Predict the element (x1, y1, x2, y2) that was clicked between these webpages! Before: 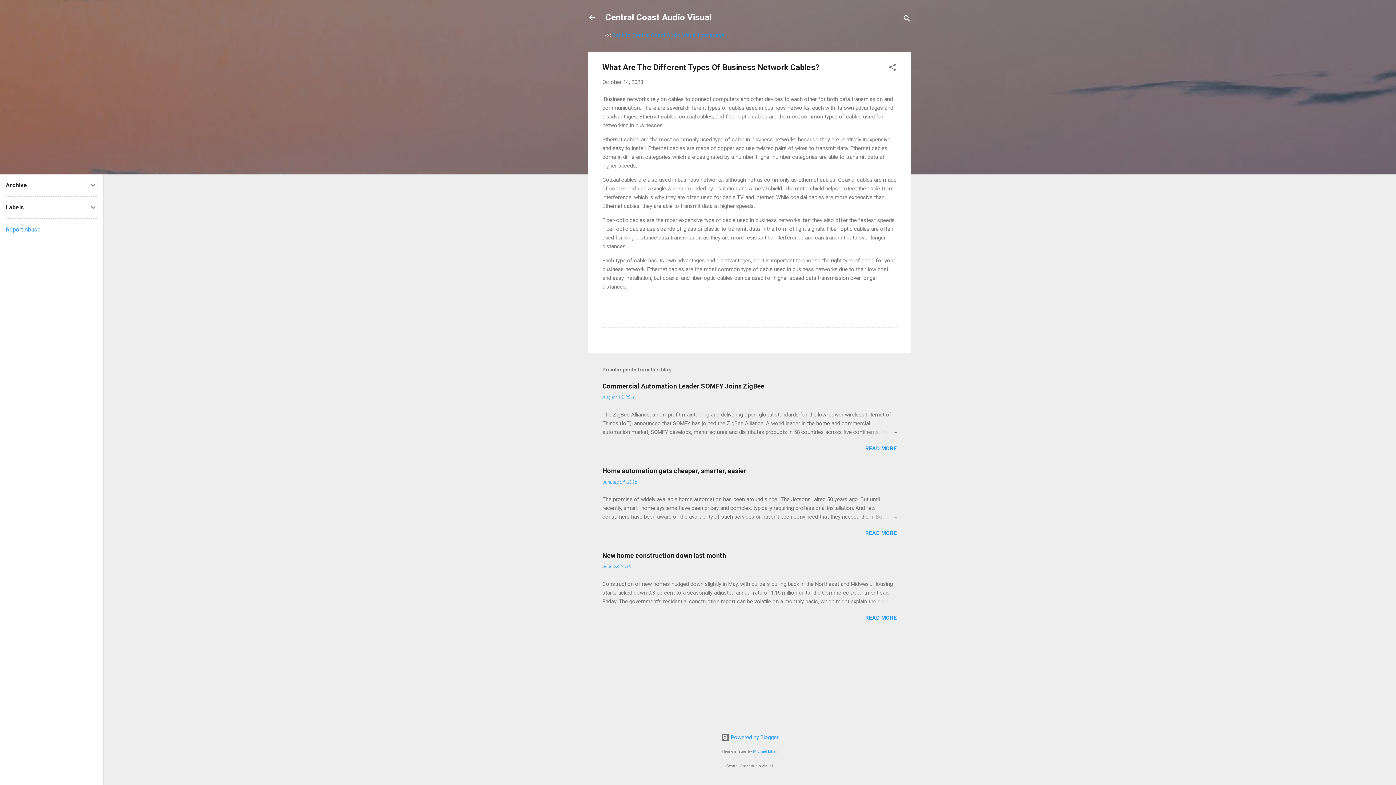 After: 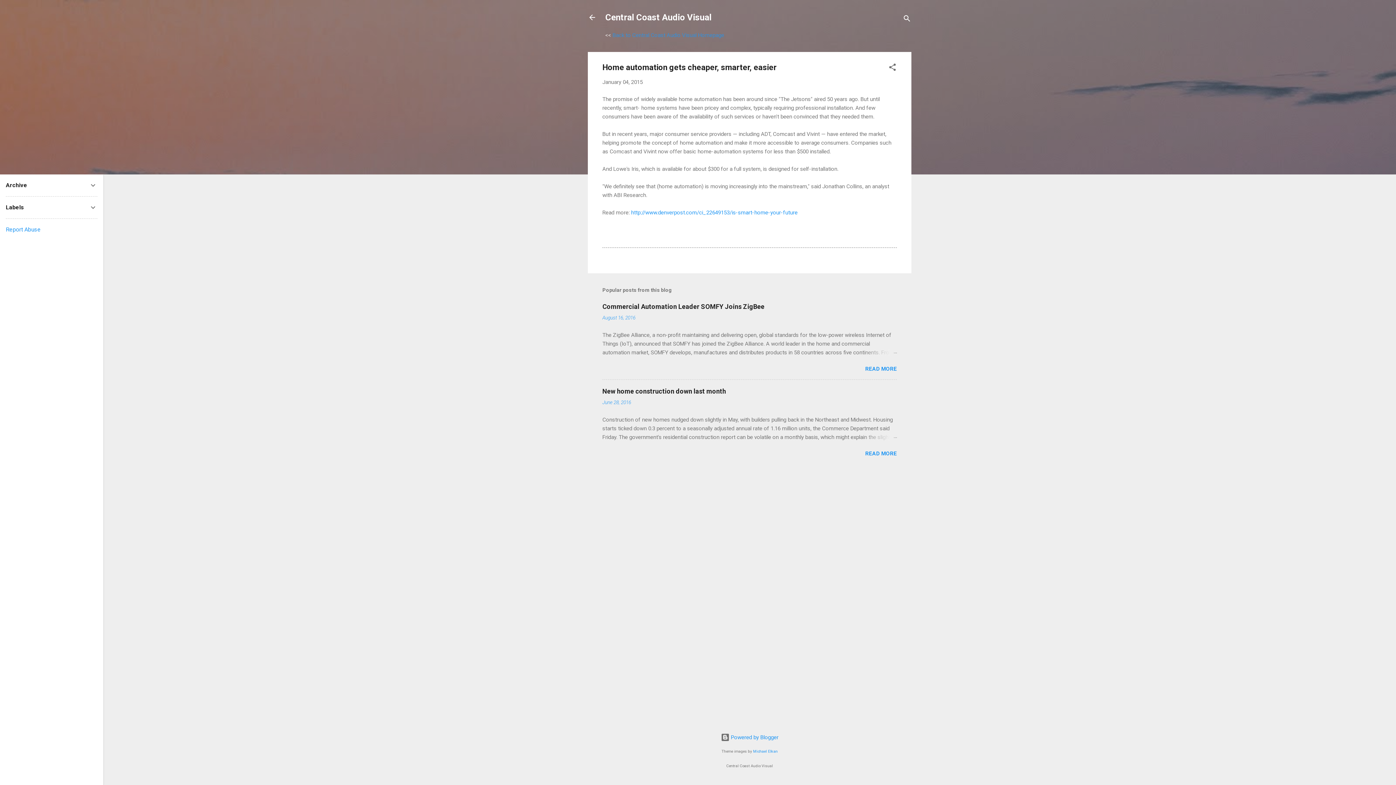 Action: label: Home automation gets cheaper, smarter, easier bbox: (602, 467, 746, 475)